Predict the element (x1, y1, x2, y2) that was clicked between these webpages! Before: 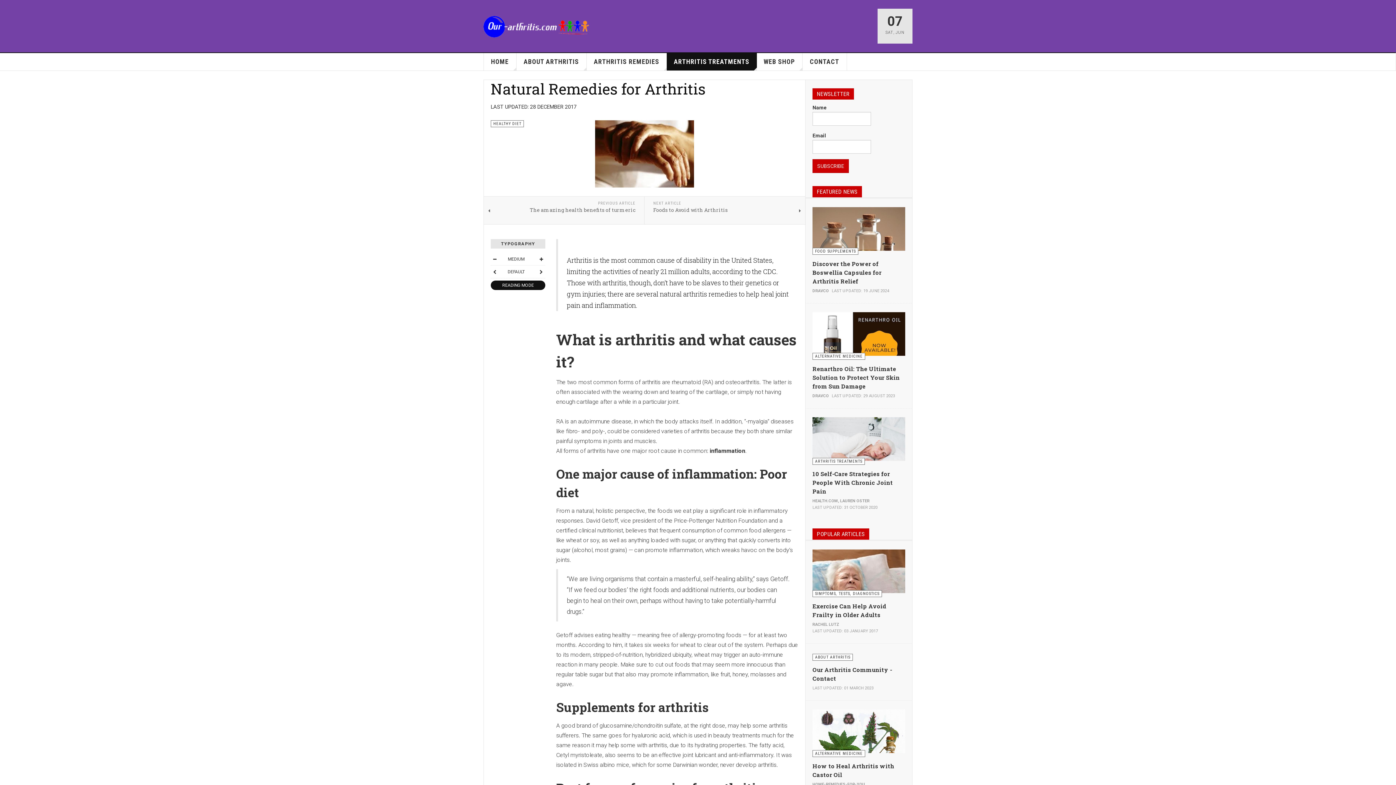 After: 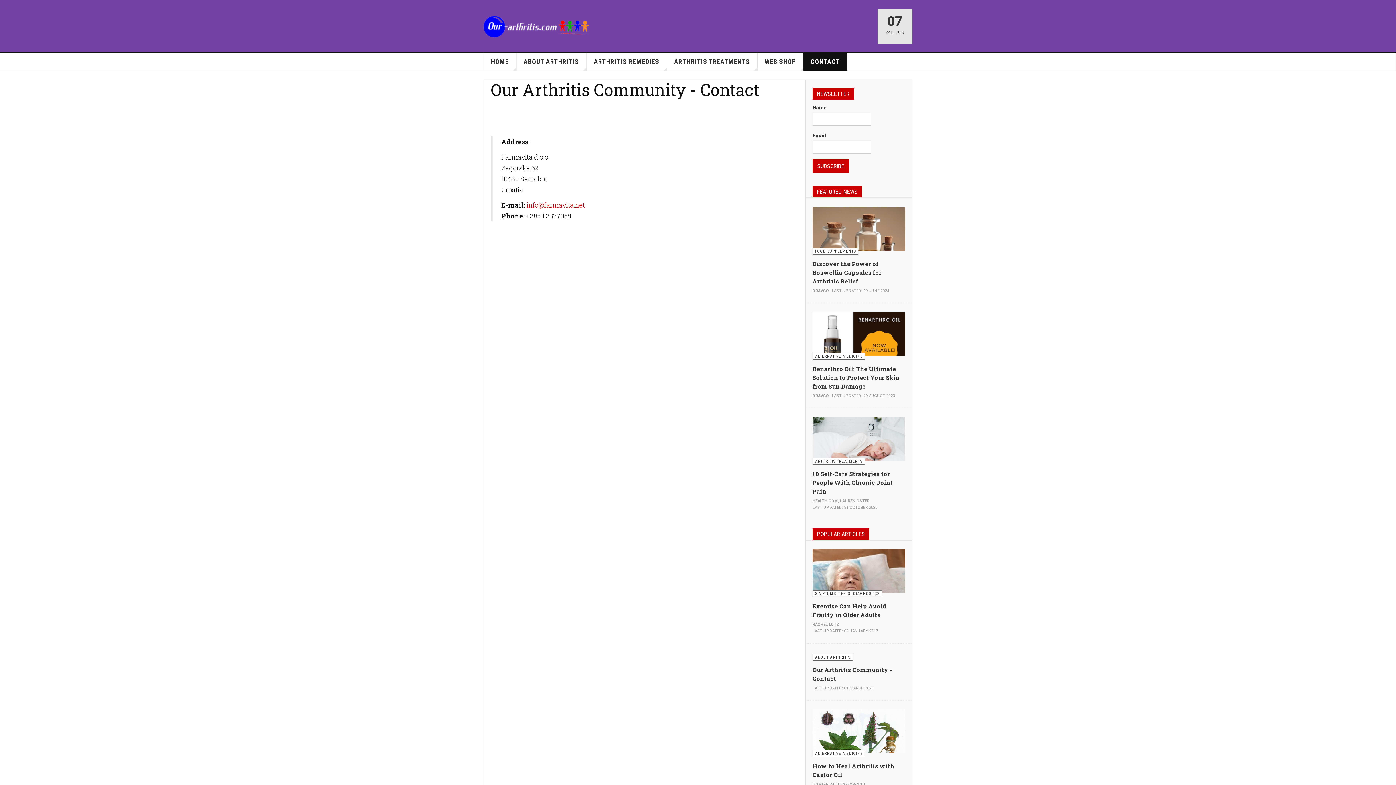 Action: bbox: (802, 53, 847, 70) label: CONTACT